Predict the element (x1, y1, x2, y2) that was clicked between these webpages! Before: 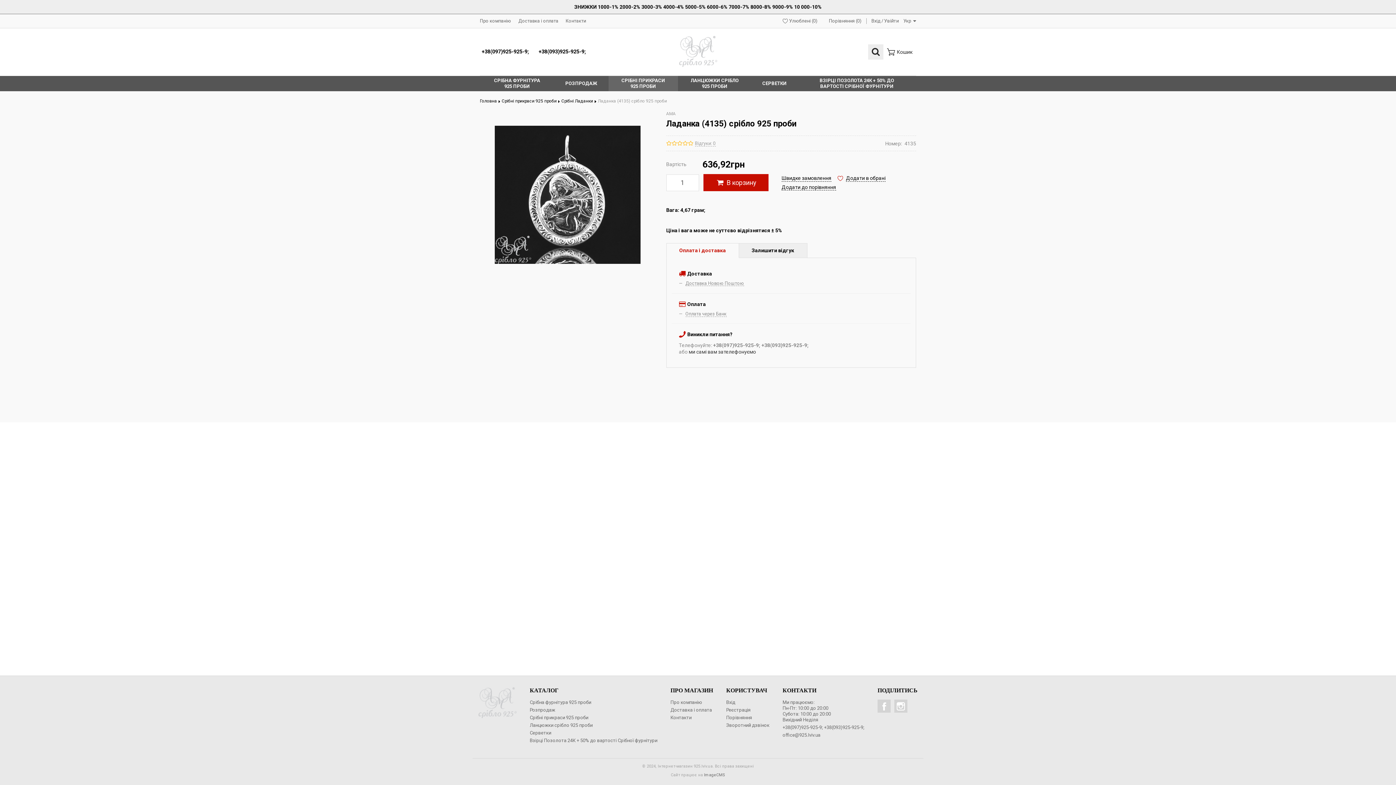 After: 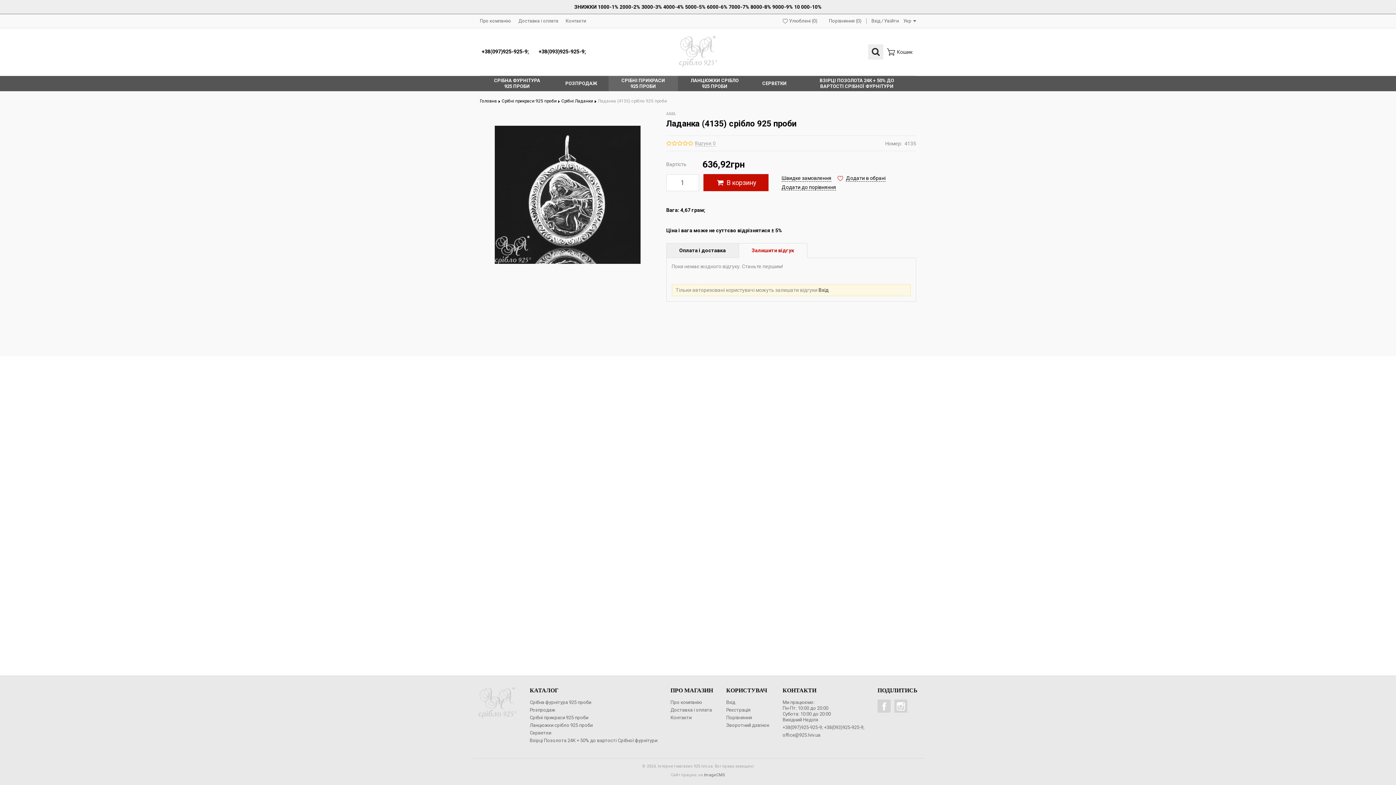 Action: label: Залишити відгук bbox: (739, 243, 807, 258)